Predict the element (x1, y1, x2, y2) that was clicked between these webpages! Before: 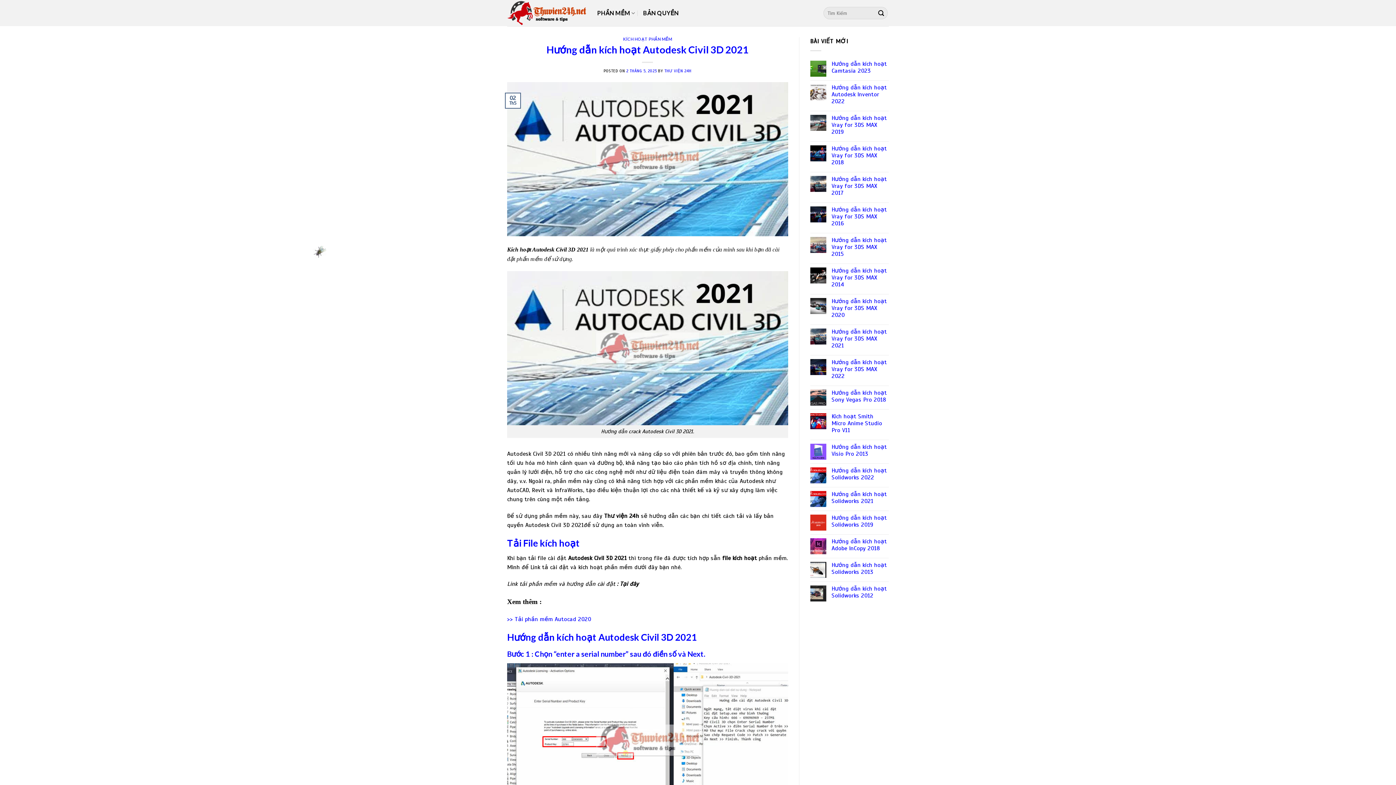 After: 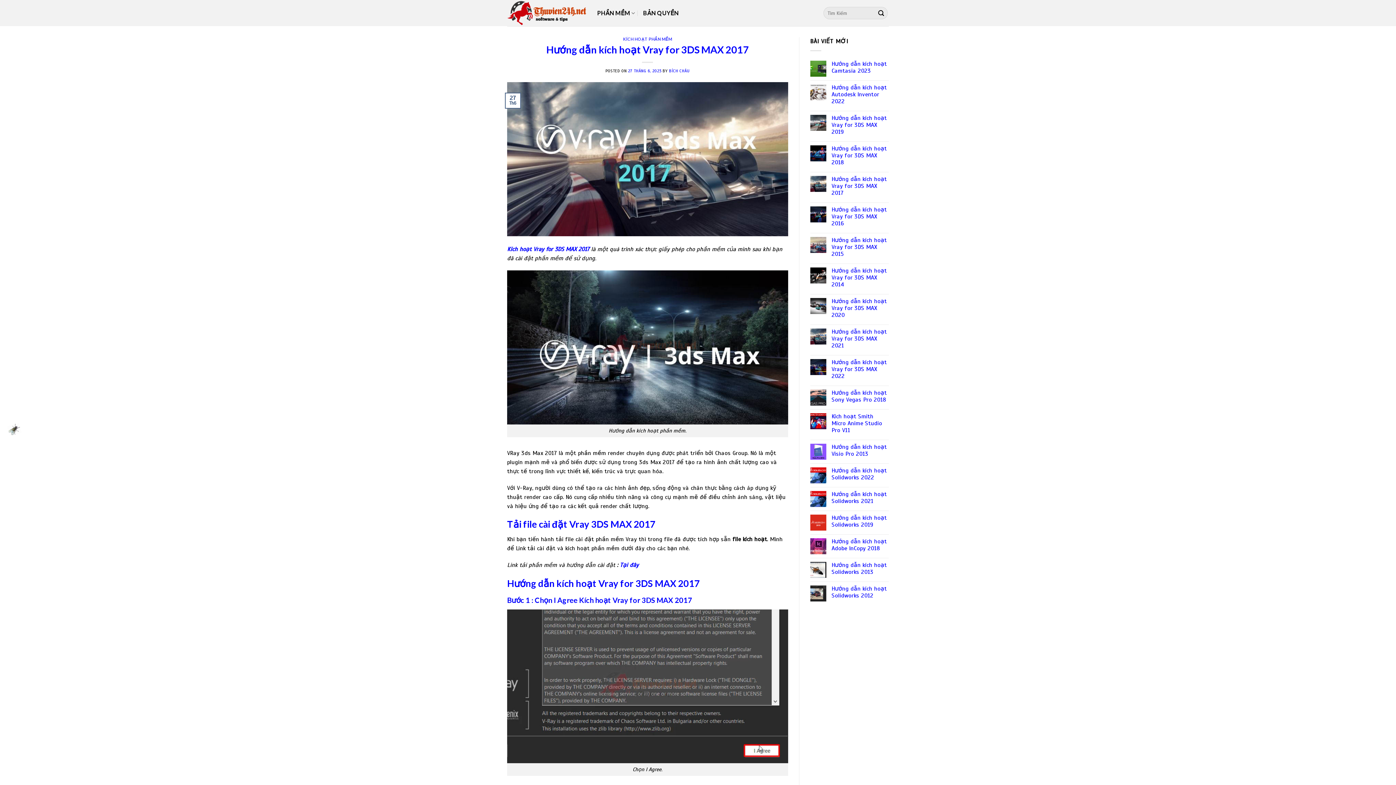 Action: label: Hướng dẫn kích hoạt Vray for 3DS MAX 2017 bbox: (831, 175, 889, 196)